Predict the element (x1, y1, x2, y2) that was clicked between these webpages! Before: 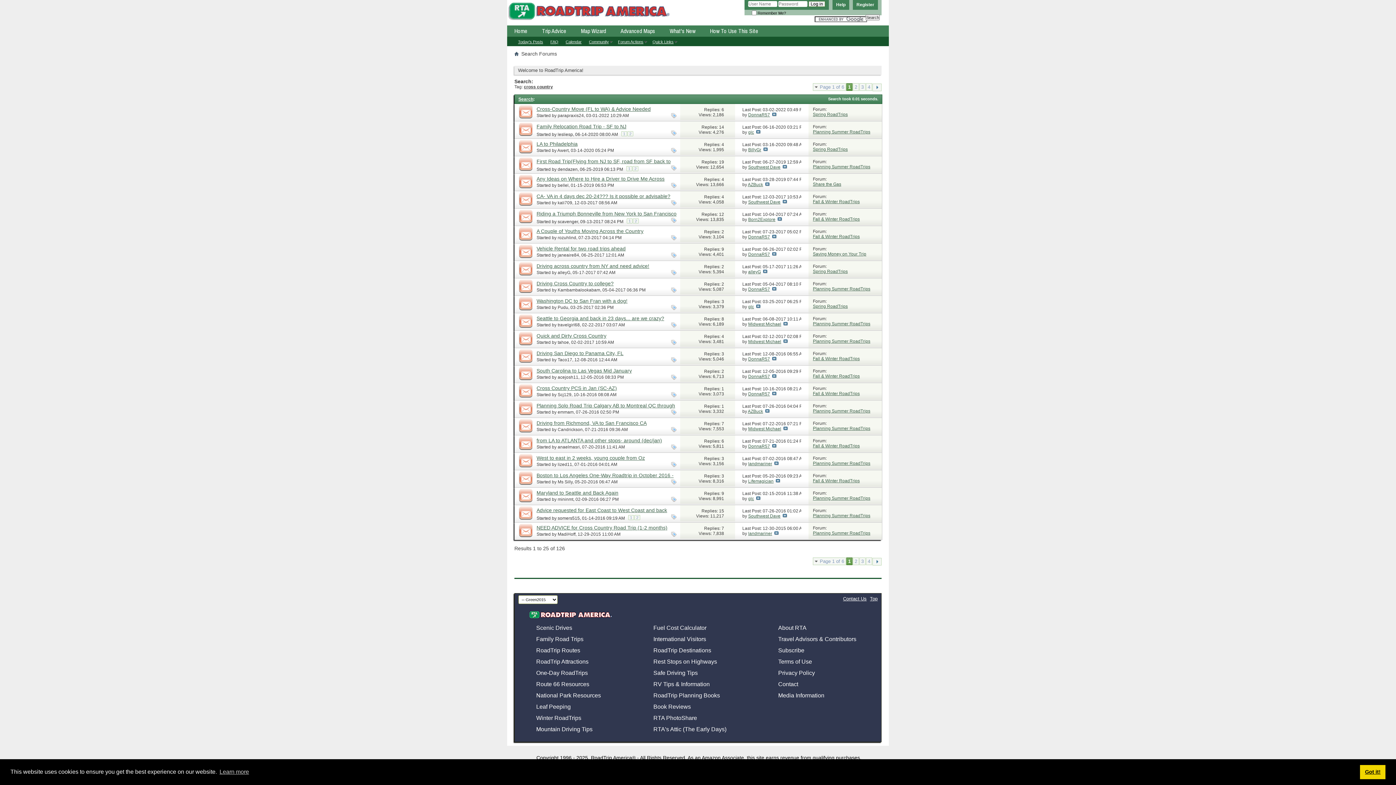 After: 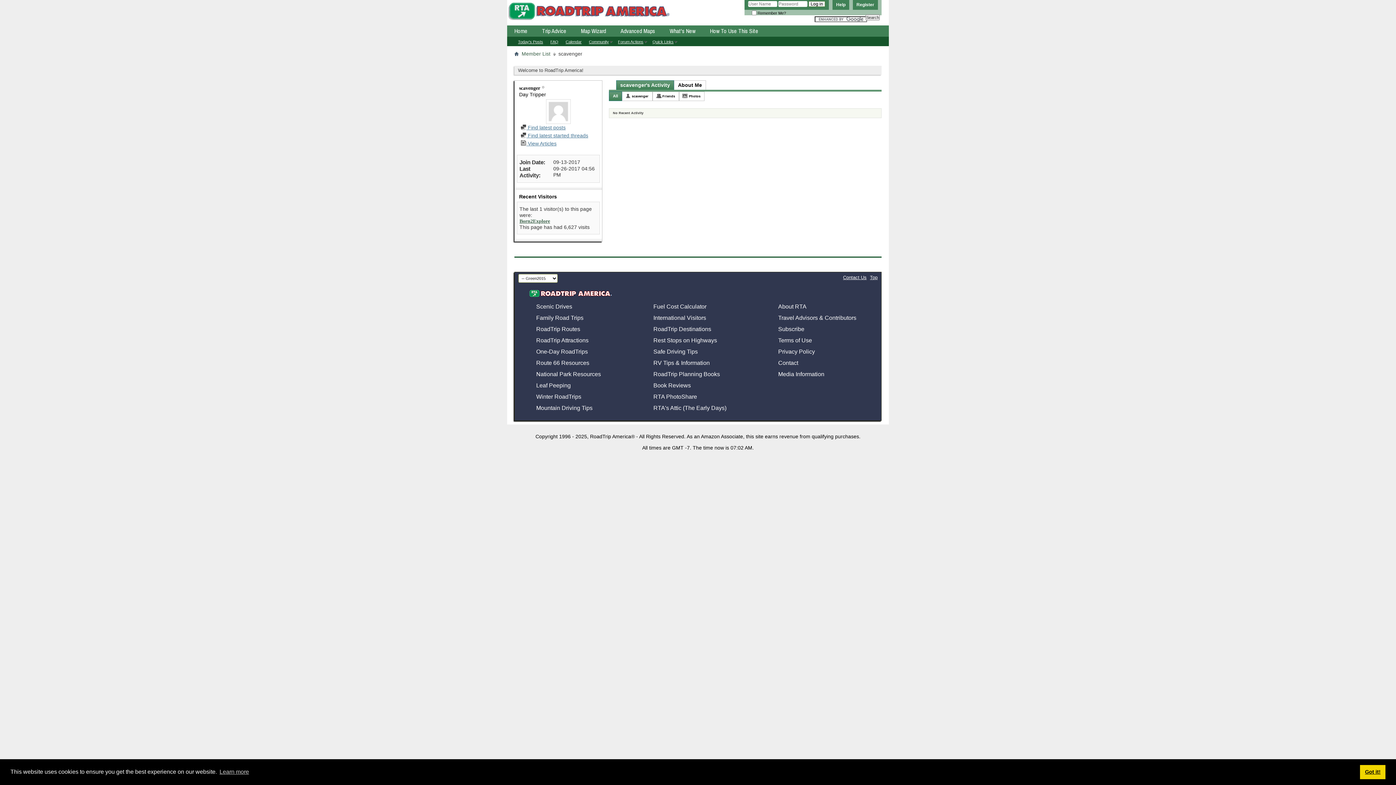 Action: label: scavenger bbox: (557, 219, 578, 224)